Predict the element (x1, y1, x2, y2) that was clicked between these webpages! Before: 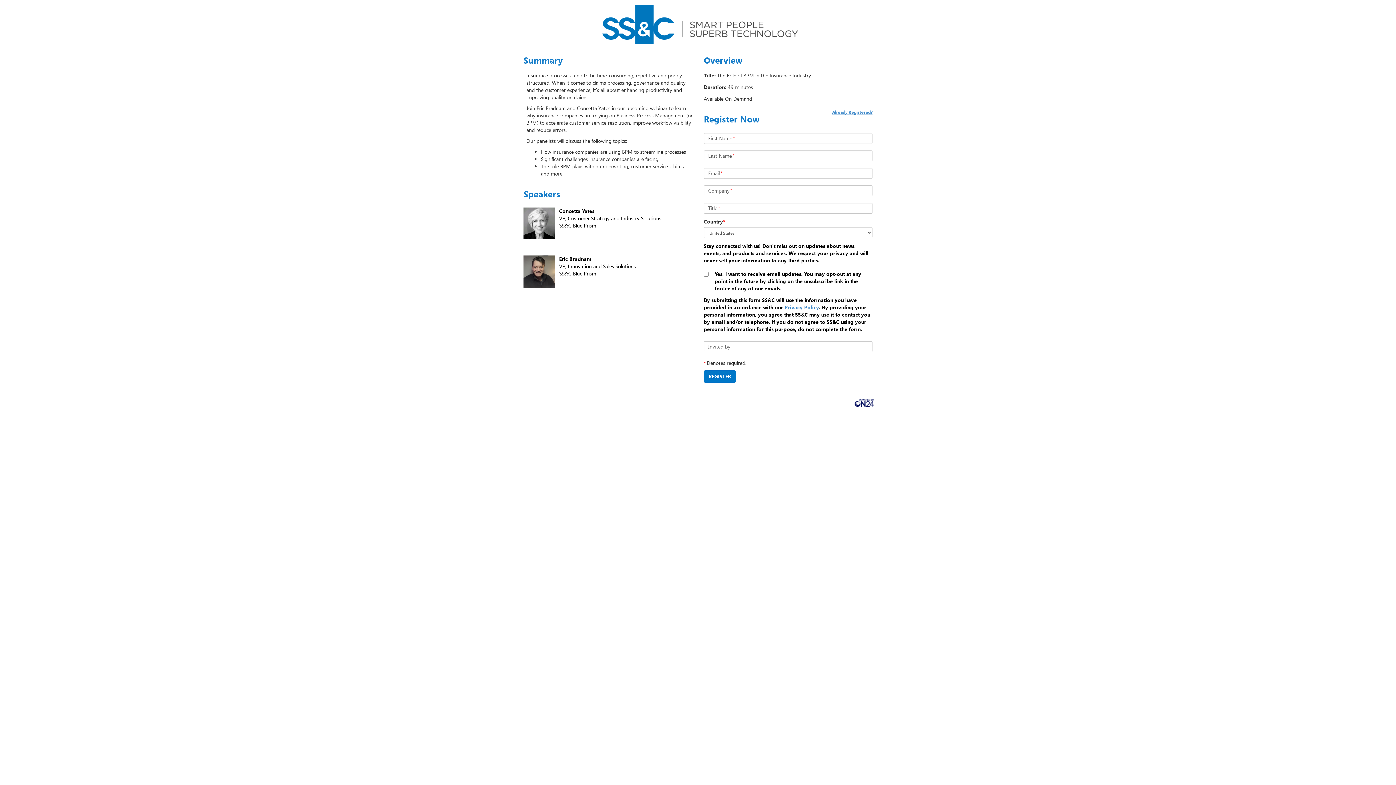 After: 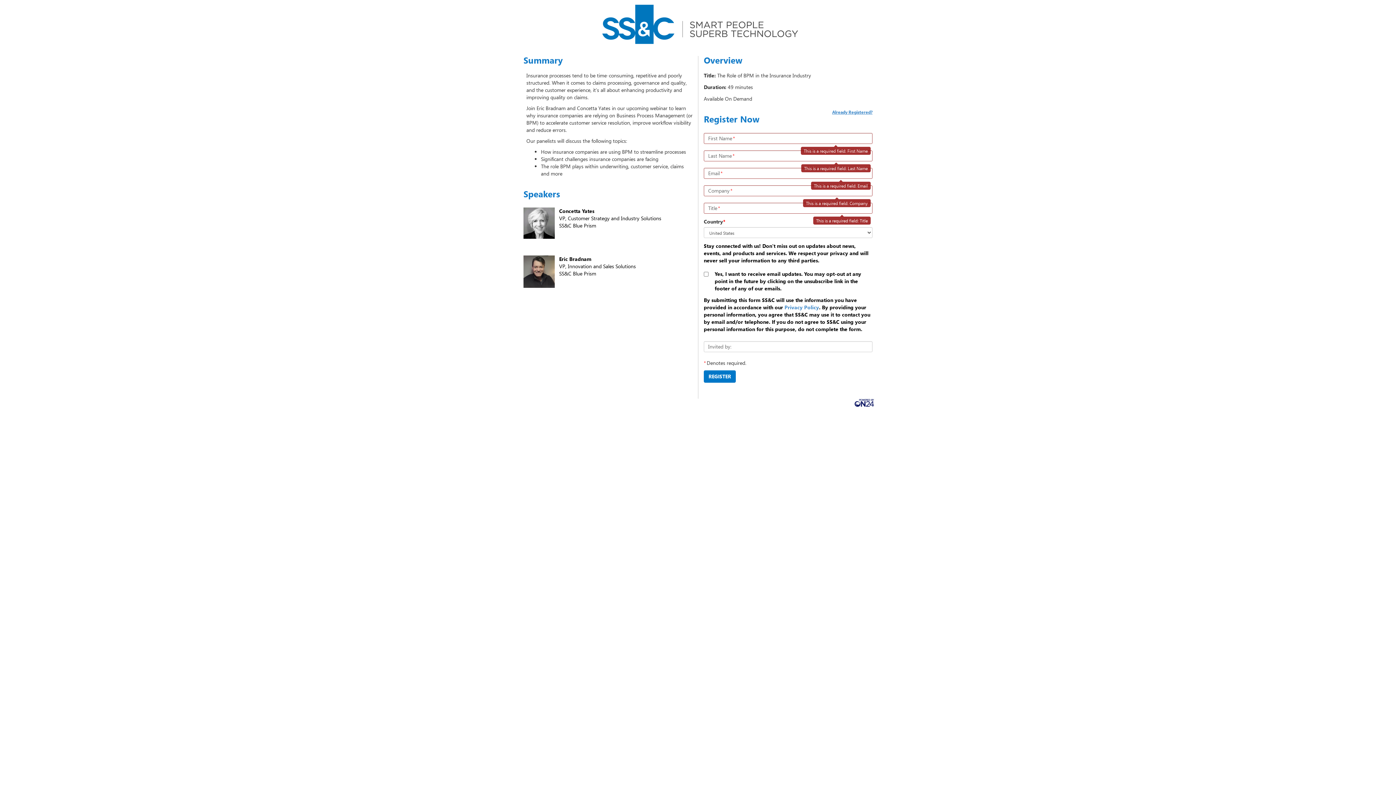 Action: bbox: (704, 370, 736, 382) label: REGISTER